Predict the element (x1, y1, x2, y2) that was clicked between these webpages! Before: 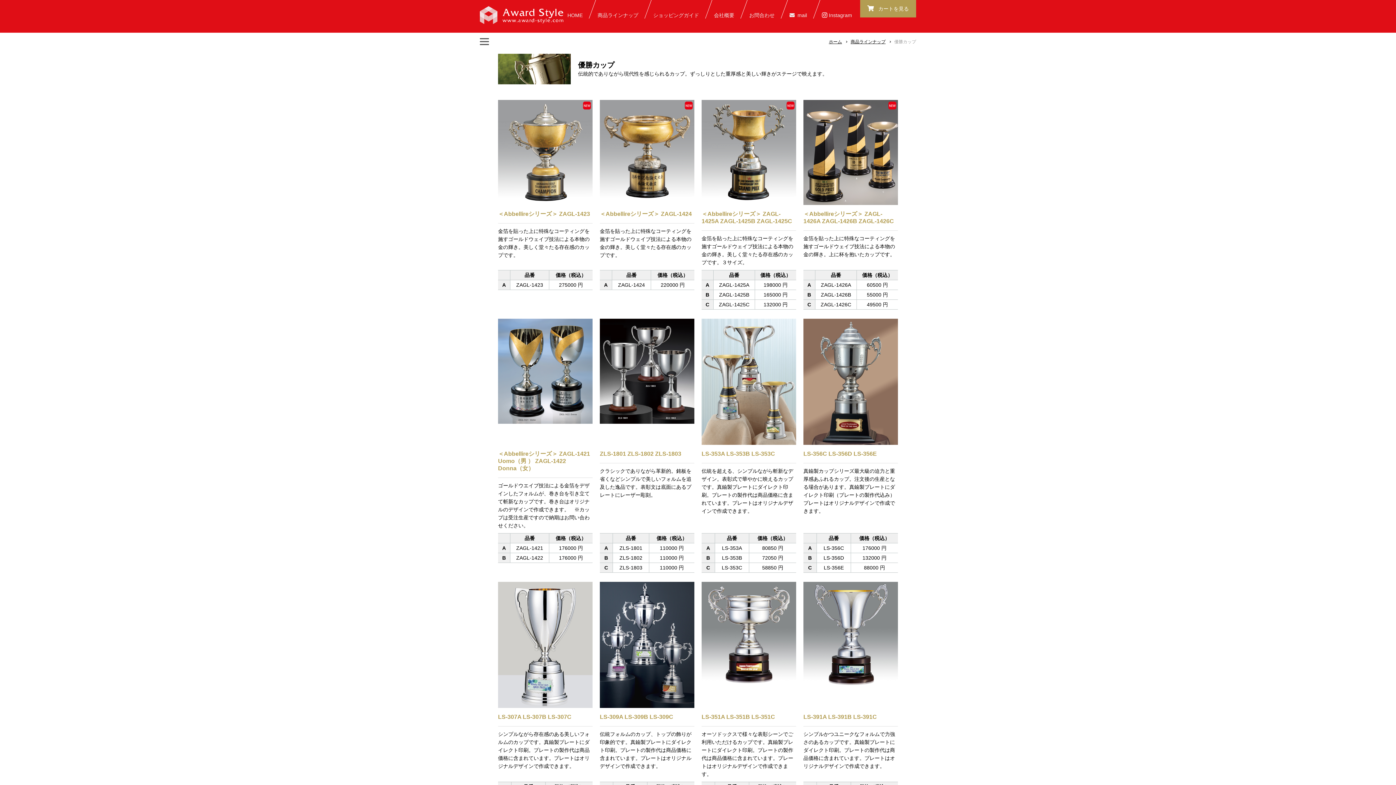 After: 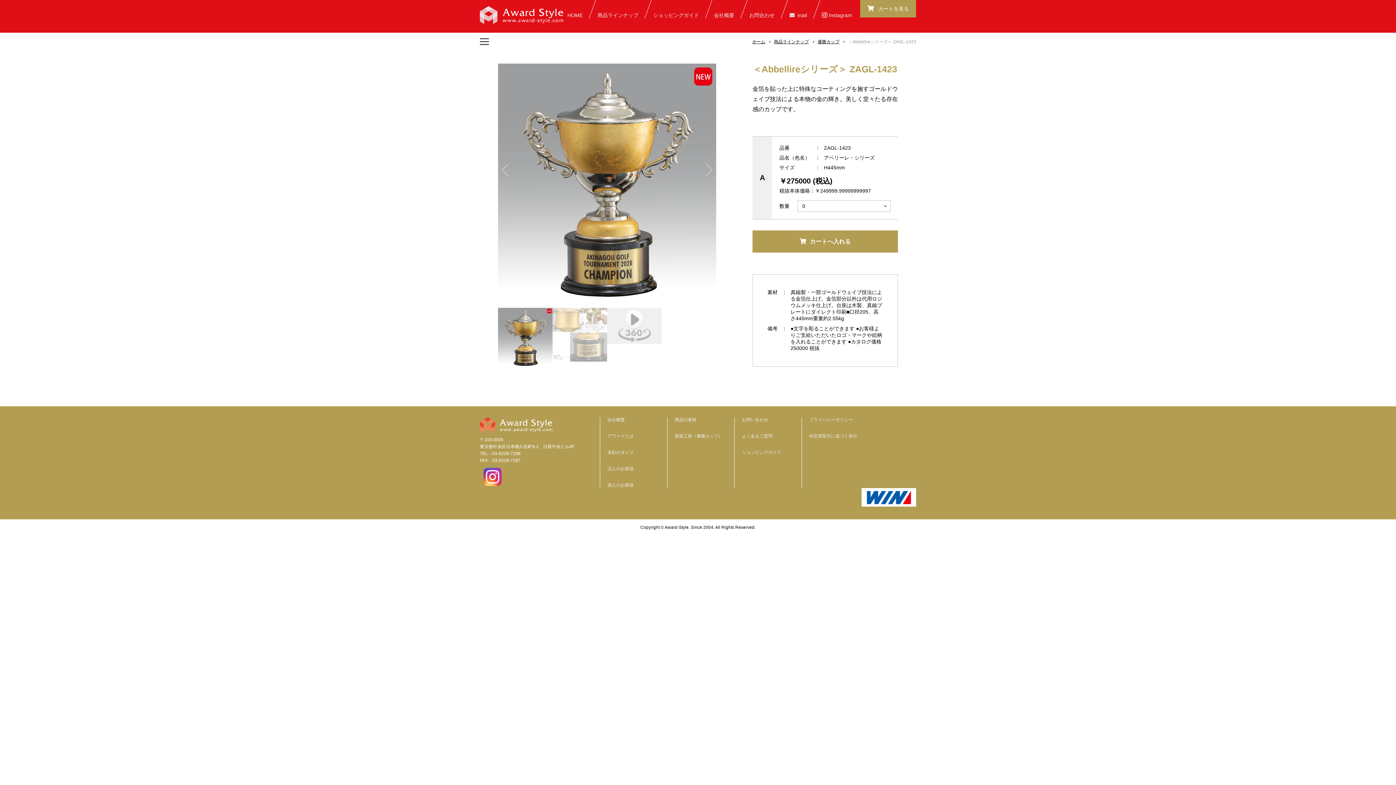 Action: bbox: (498, 100, 592, 205)